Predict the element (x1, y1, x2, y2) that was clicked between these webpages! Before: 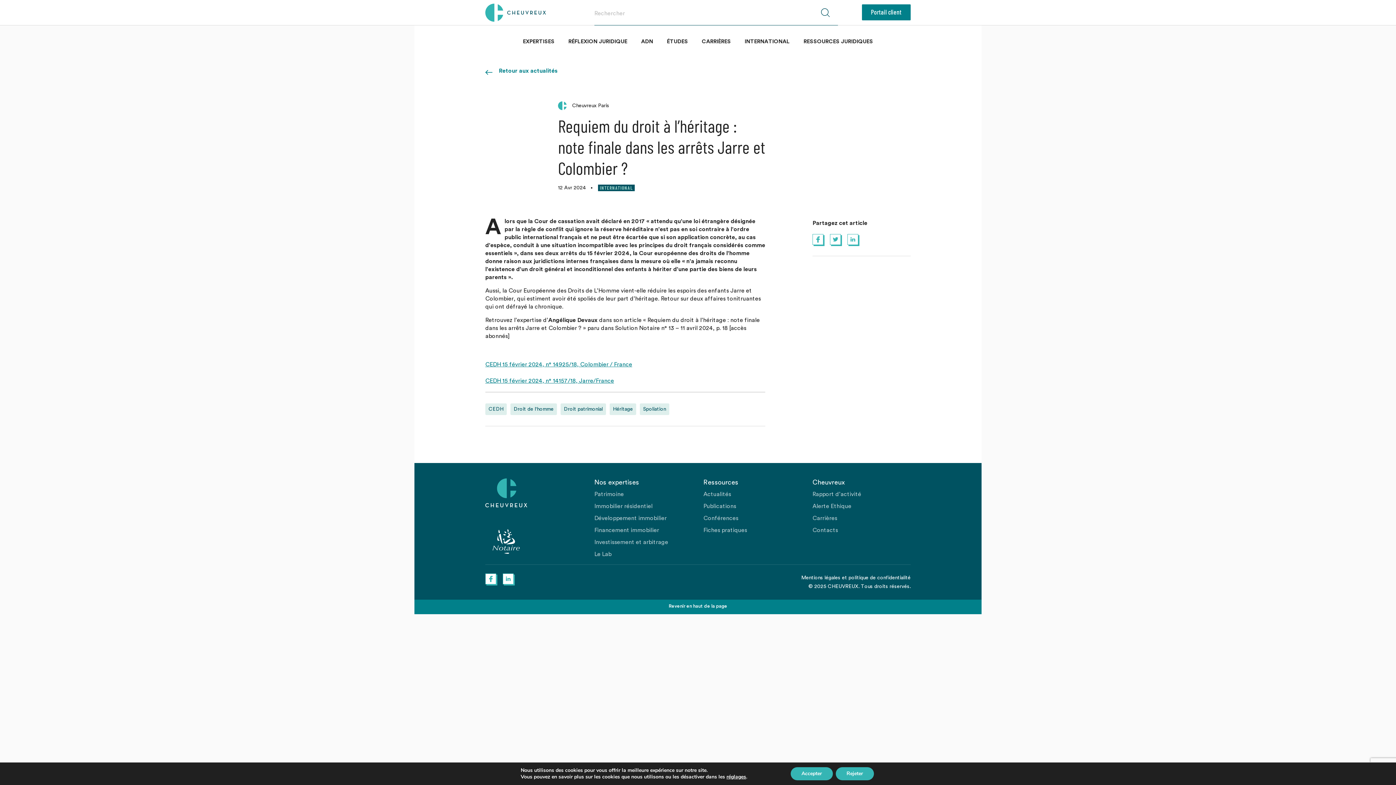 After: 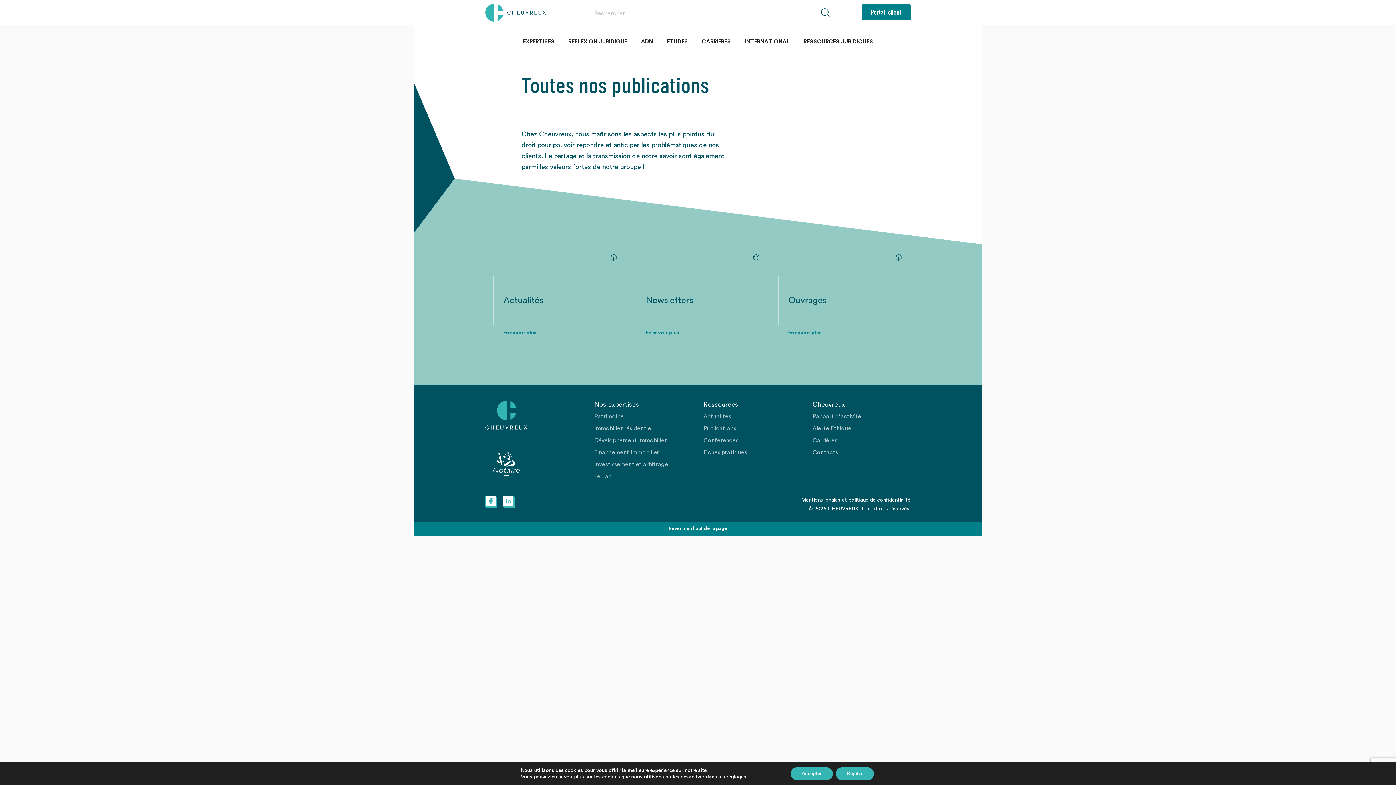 Action: label: RESSOURCES JURIDIQUES bbox: (803, 38, 873, 53)